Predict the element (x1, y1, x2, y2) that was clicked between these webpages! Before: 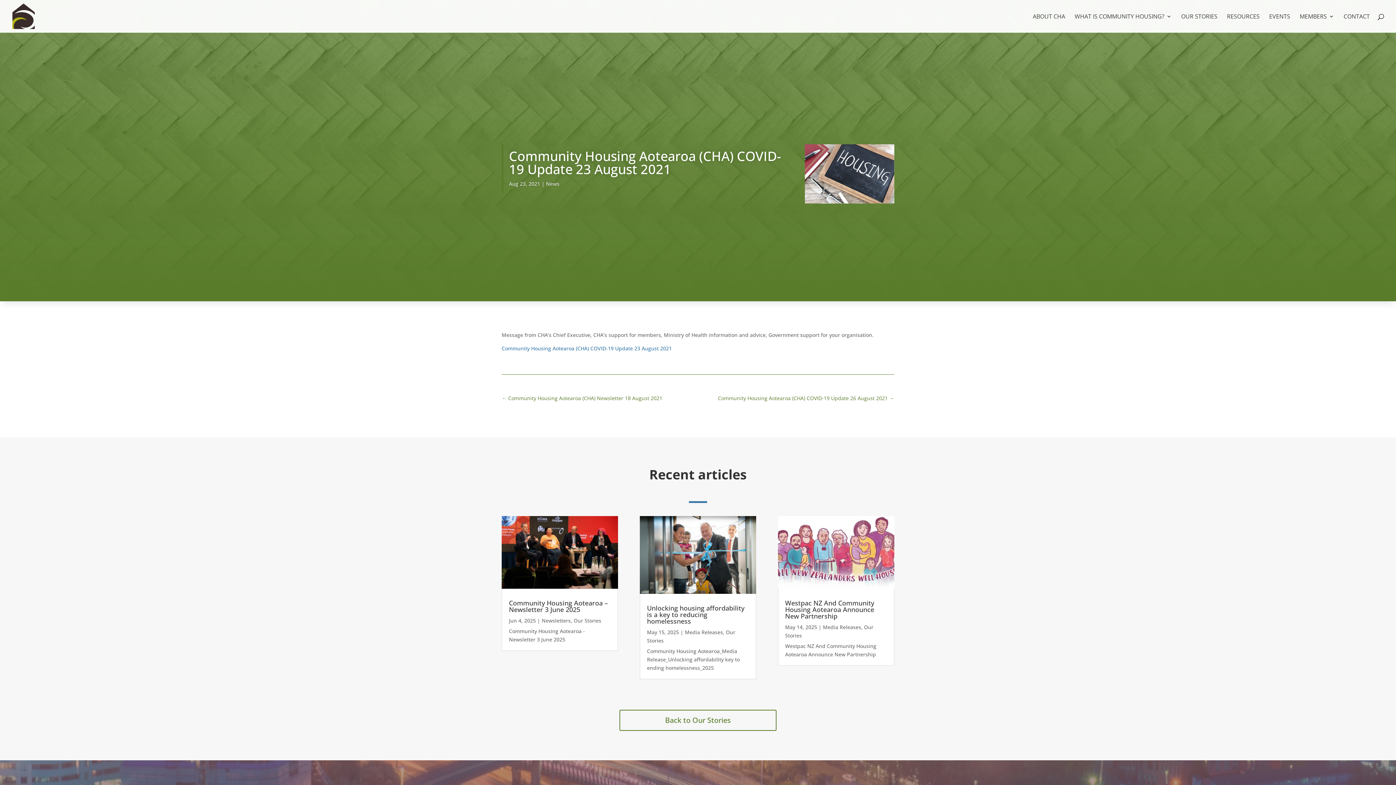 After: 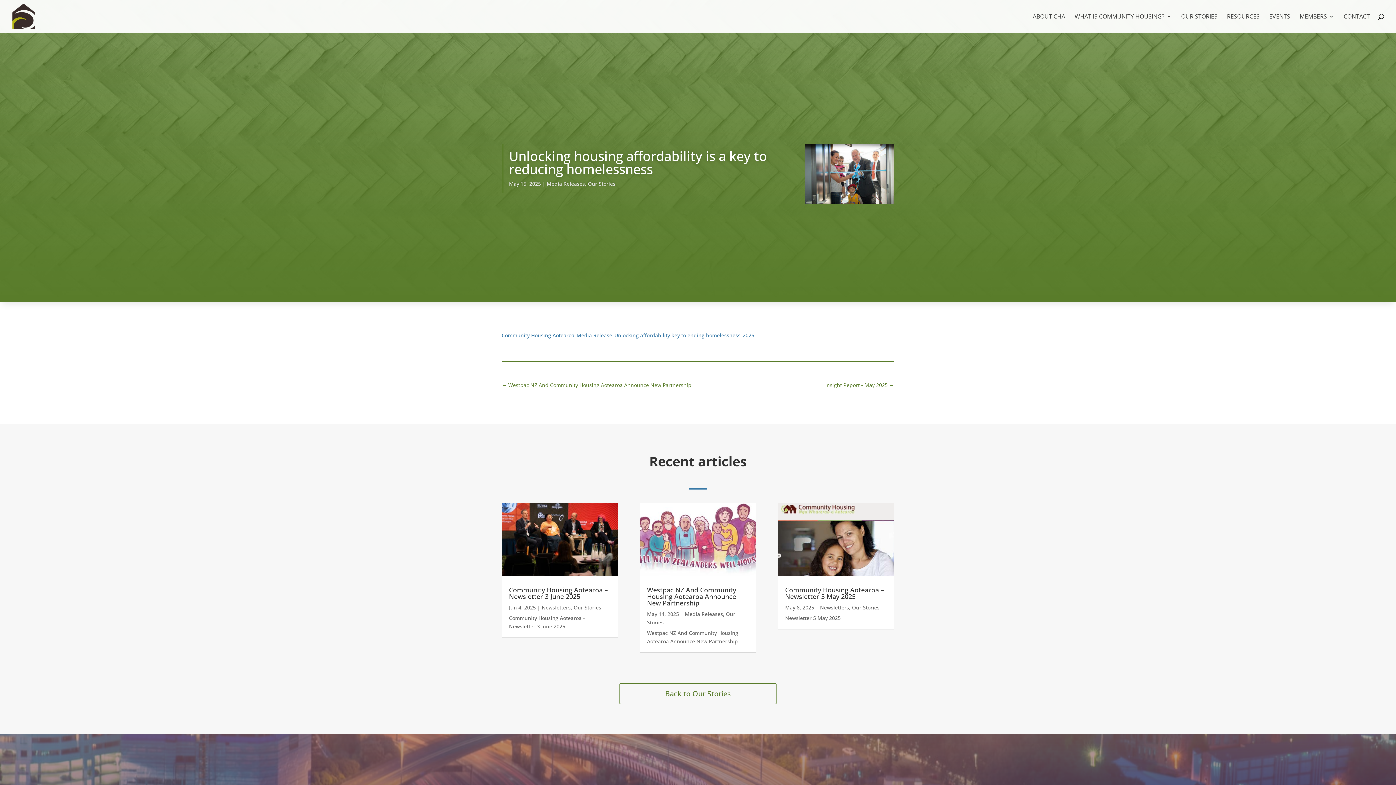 Action: label: Unlocking housing affordability is a key to reducing homelessness bbox: (647, 603, 744, 625)